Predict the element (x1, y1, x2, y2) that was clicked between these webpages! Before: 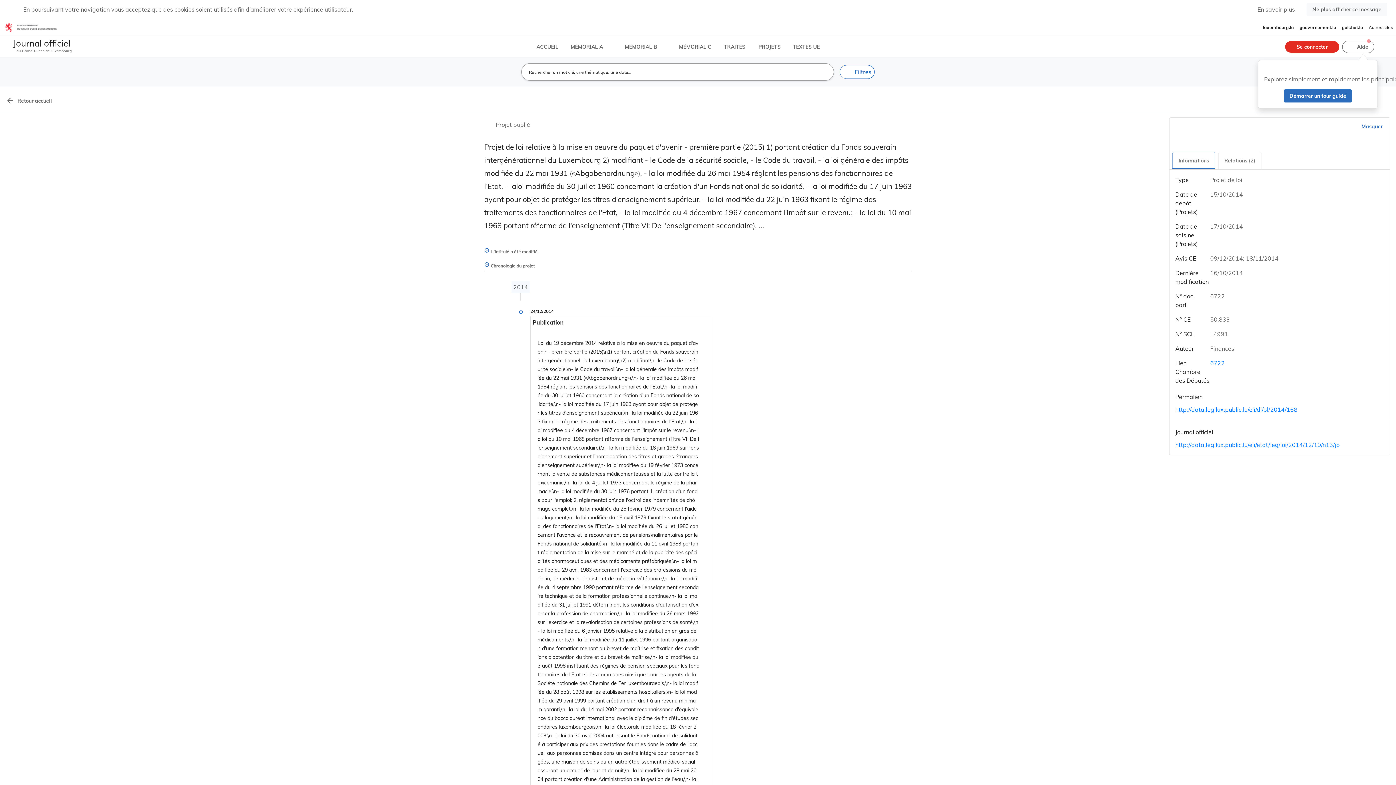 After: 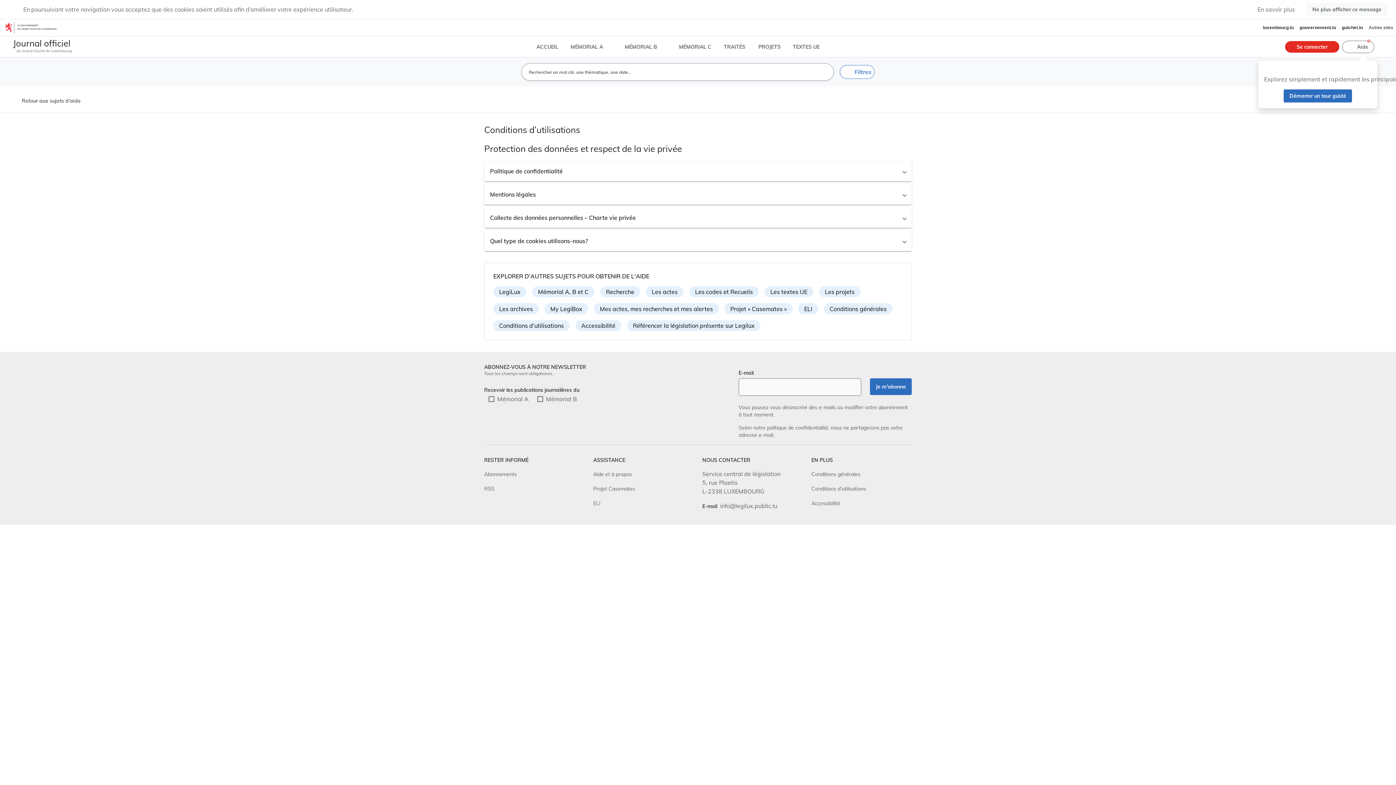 Action: bbox: (811, 391, 866, 398) label: Conditions d’utilisations